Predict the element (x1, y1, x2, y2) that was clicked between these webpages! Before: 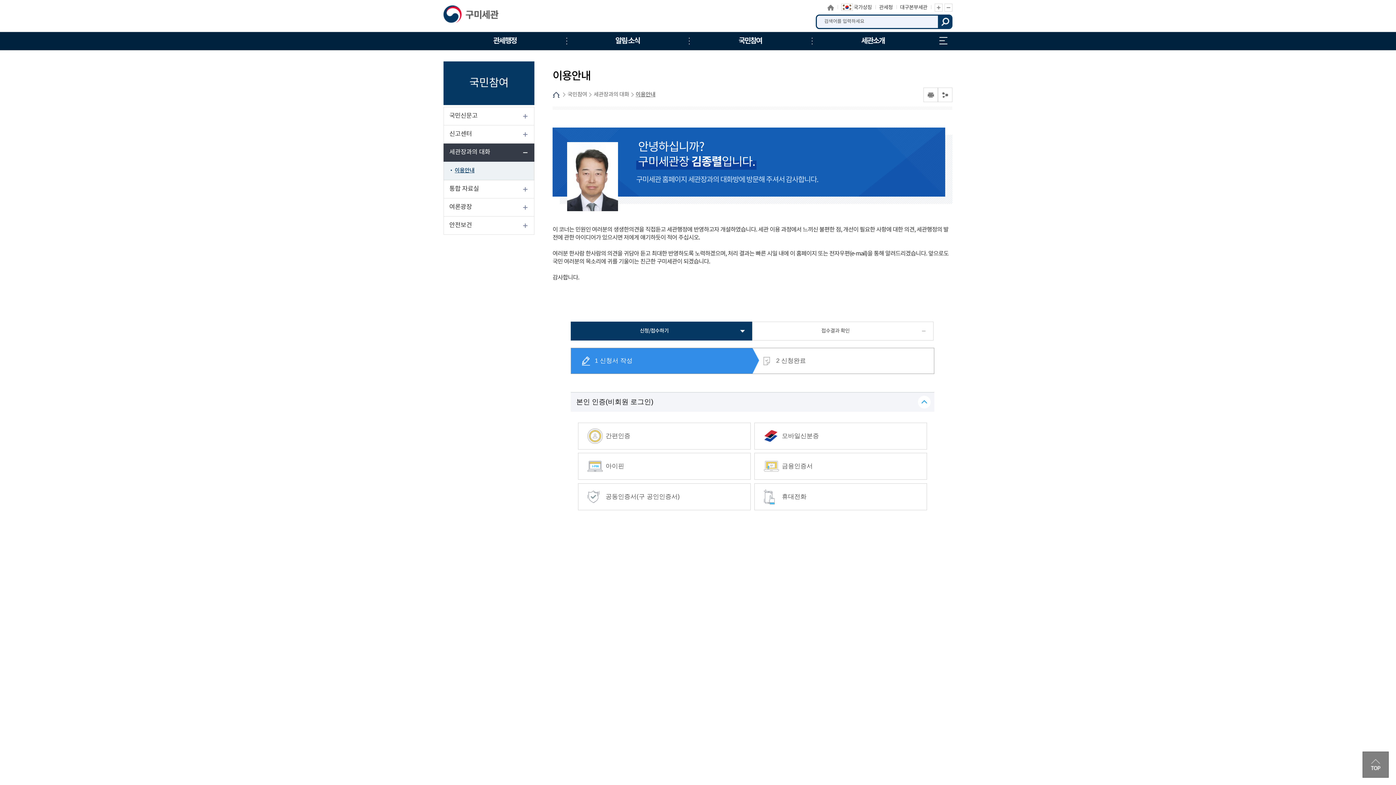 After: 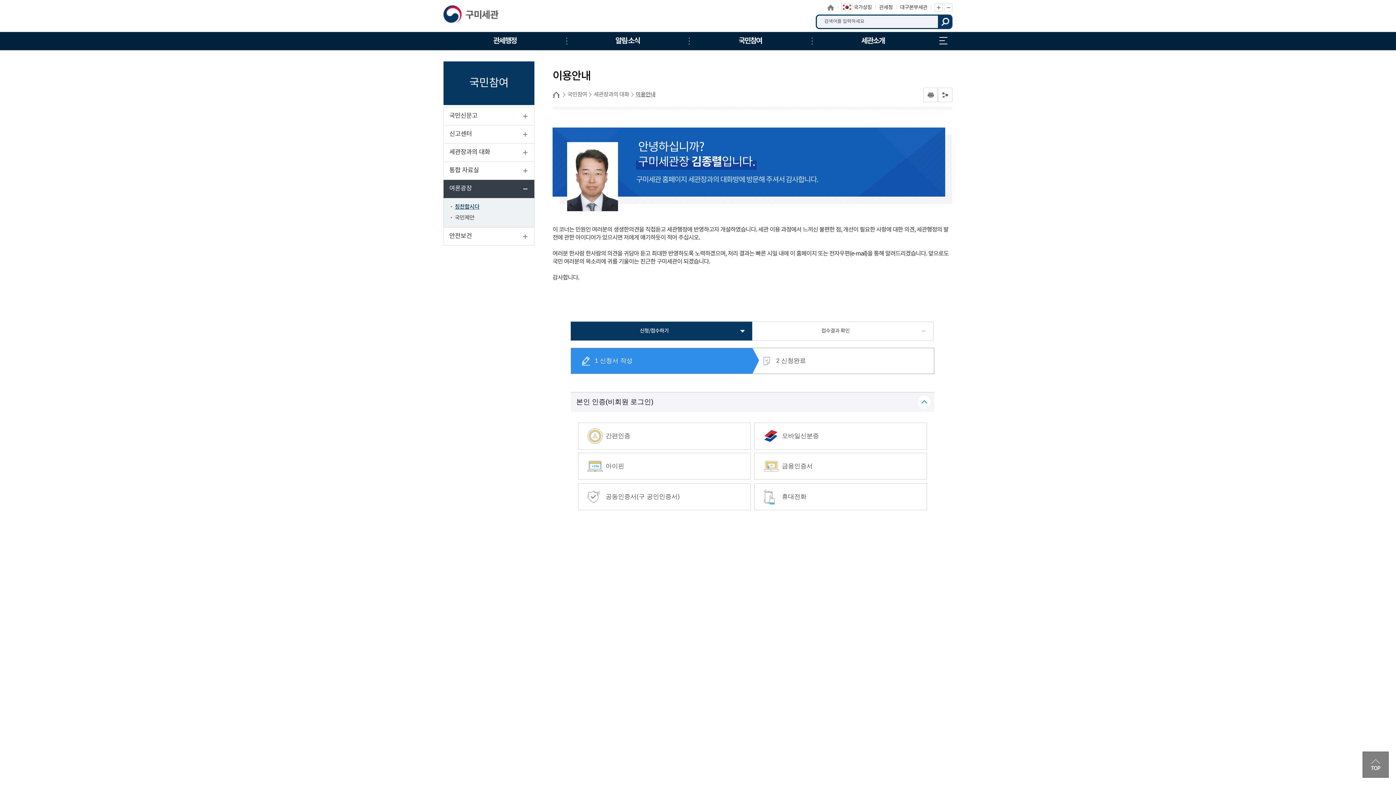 Action: bbox: (443, 198, 534, 216) label: 여론광장